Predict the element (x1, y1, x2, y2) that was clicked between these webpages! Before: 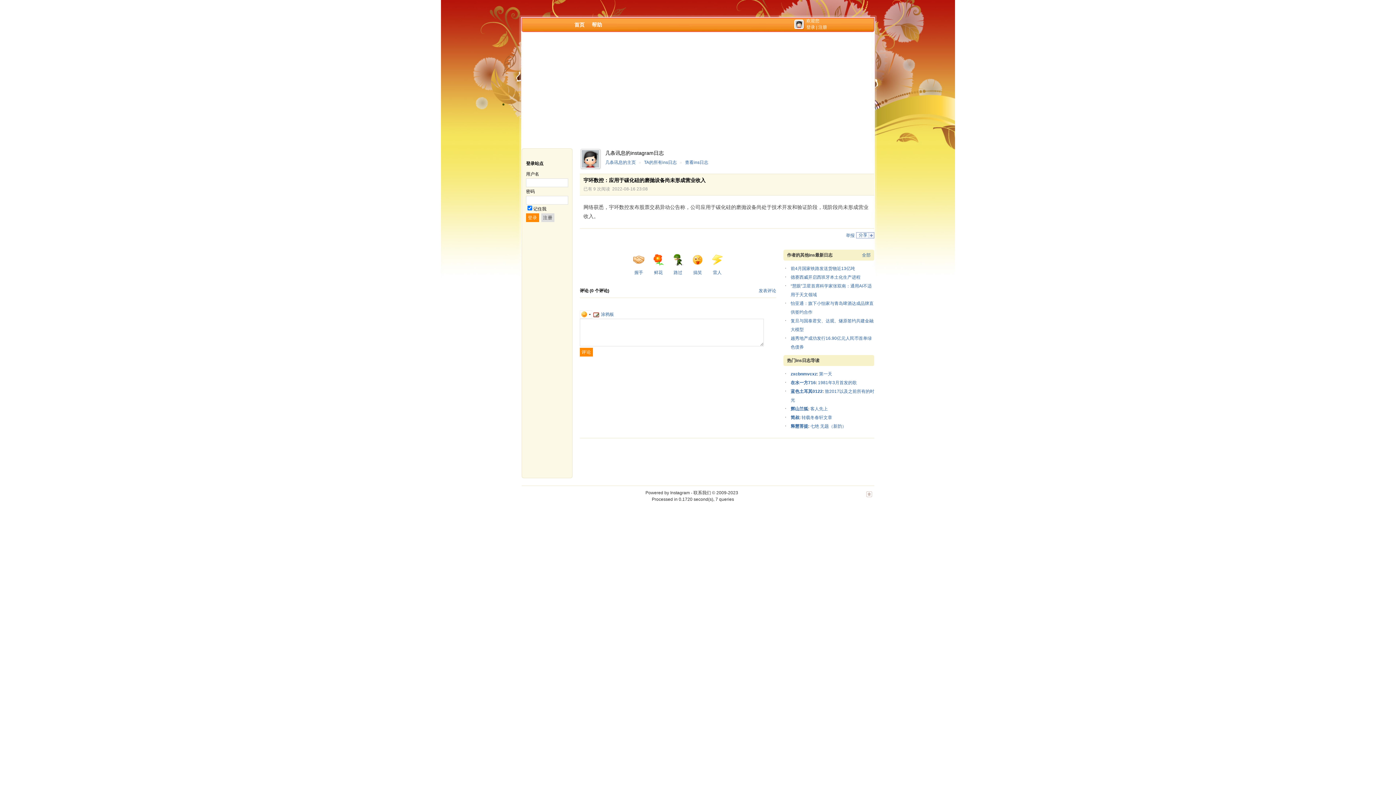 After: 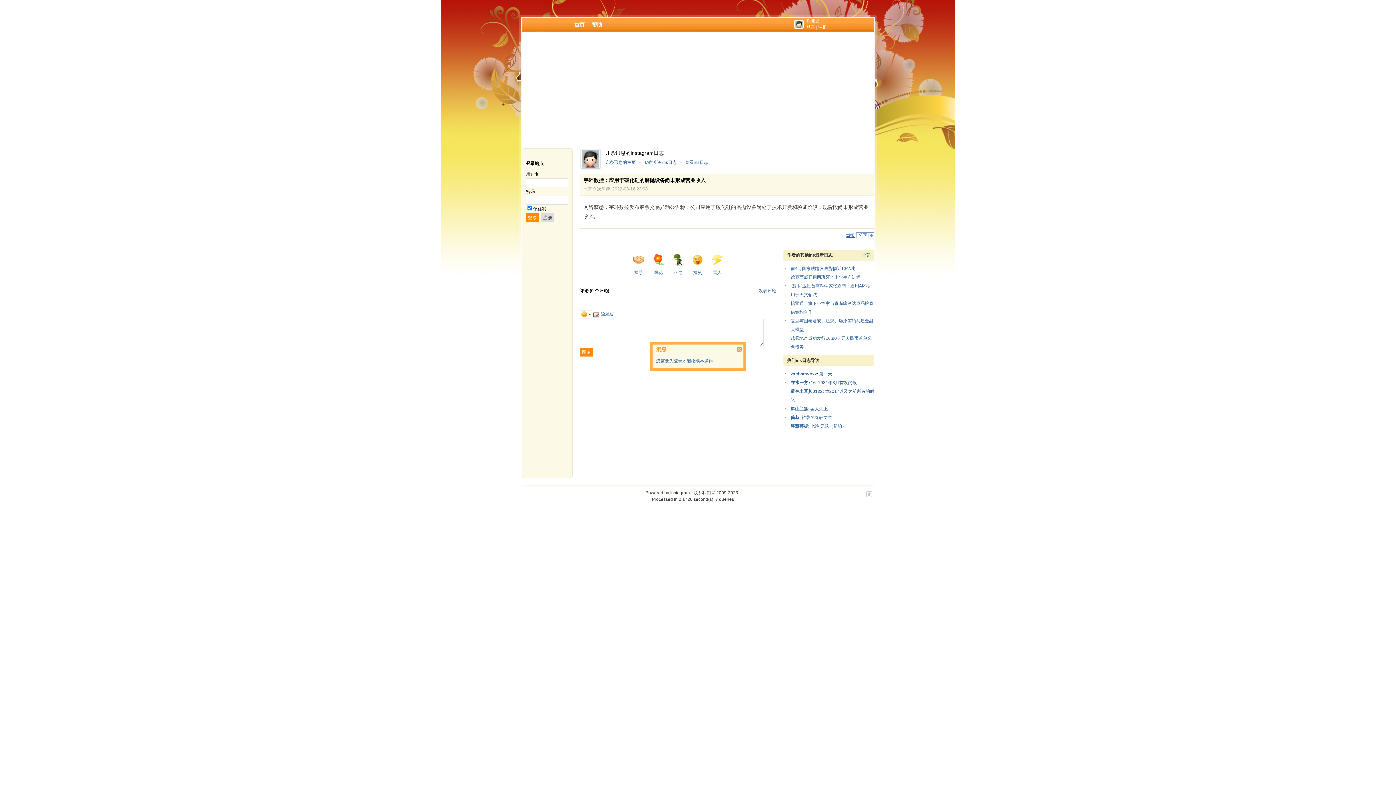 Action: label: 举报 bbox: (846, 233, 854, 238)